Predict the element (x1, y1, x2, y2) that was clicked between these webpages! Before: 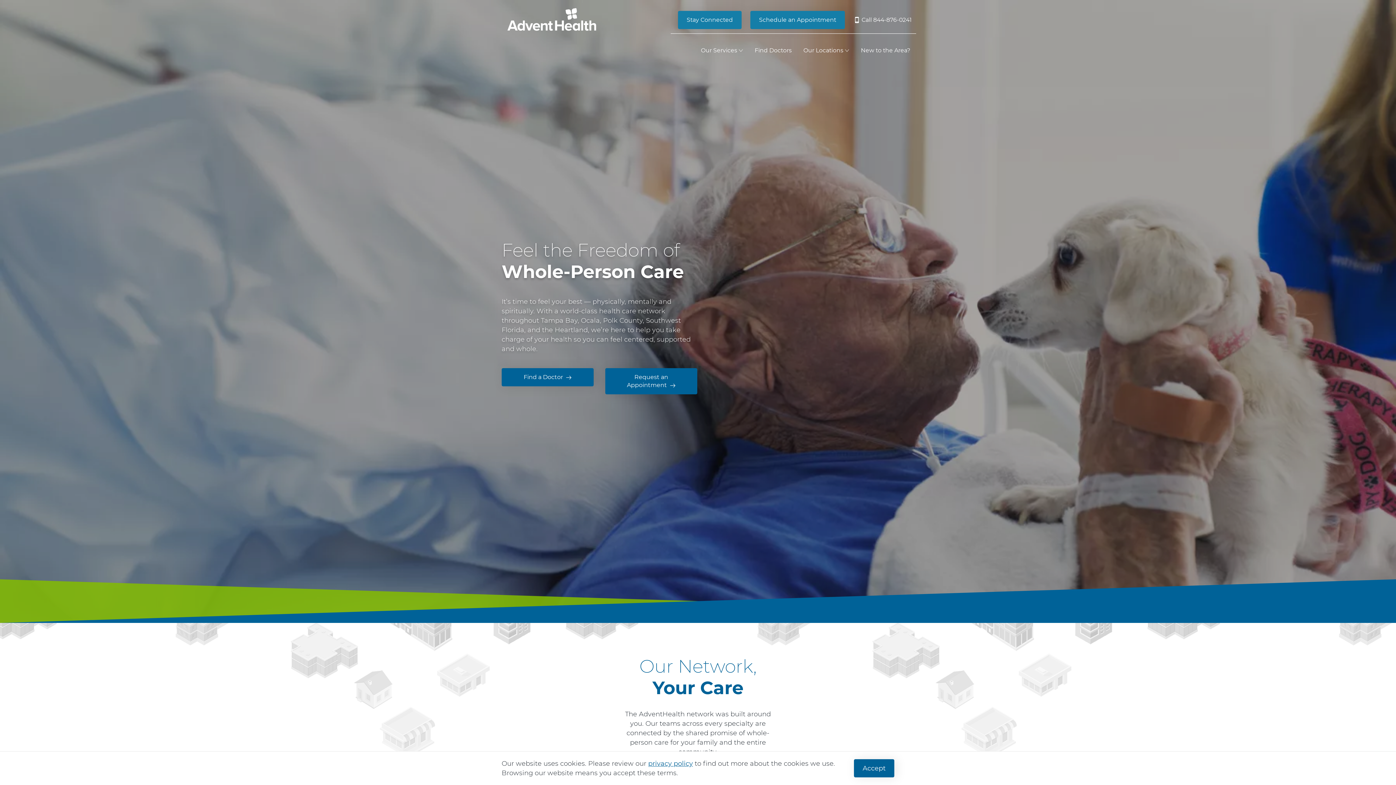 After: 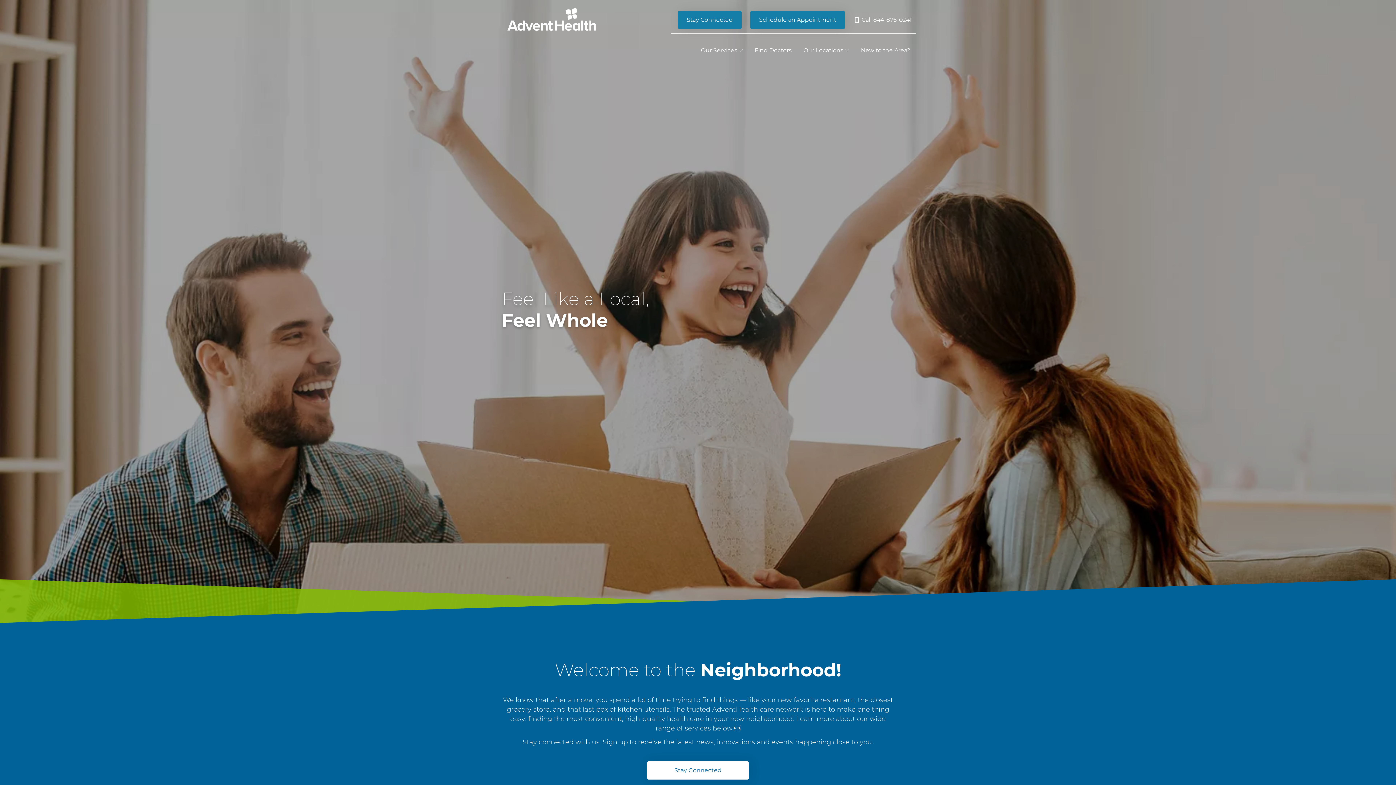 Action: bbox: (855, 41, 916, 59) label: New to the Area?